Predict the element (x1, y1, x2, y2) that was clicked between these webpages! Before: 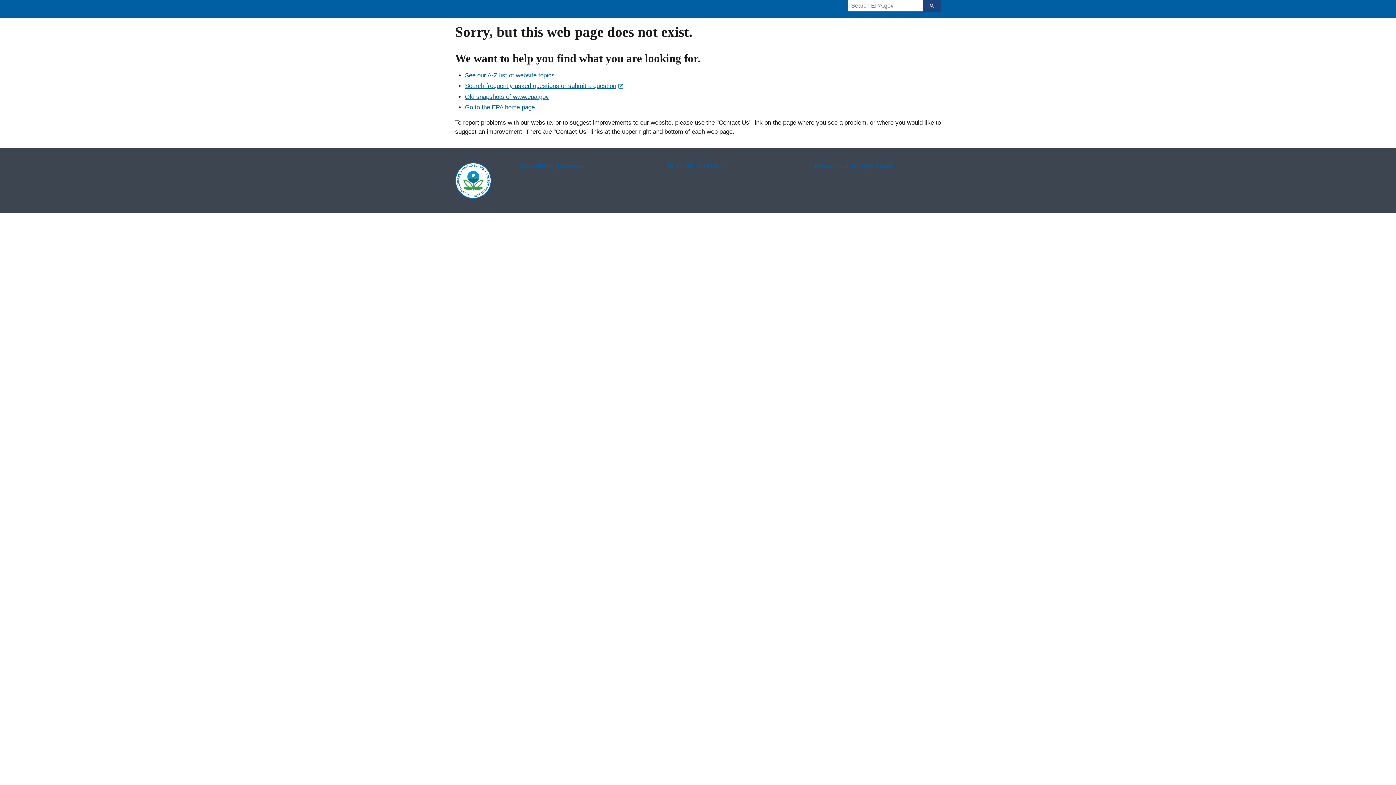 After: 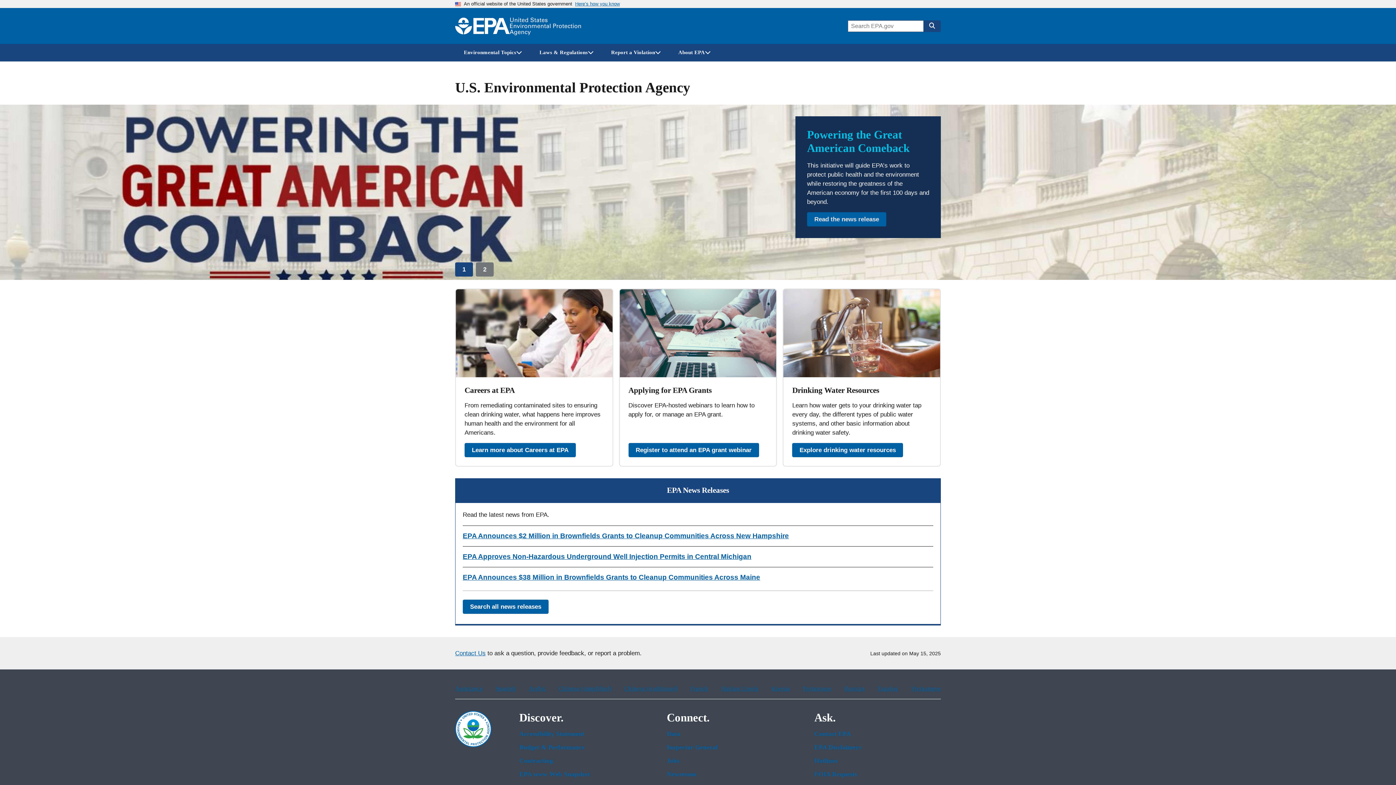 Action: label: Go to the EPA home page bbox: (465, 103, 534, 110)